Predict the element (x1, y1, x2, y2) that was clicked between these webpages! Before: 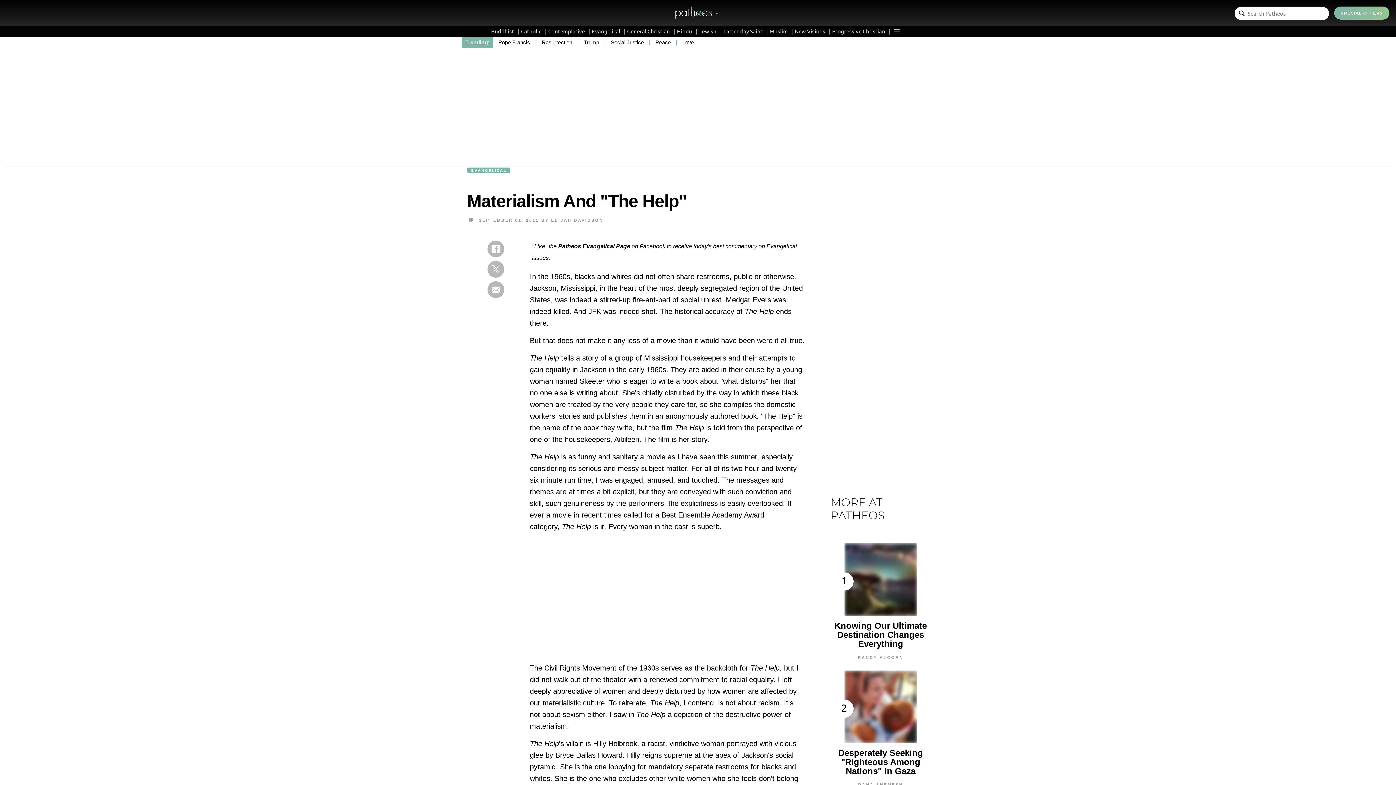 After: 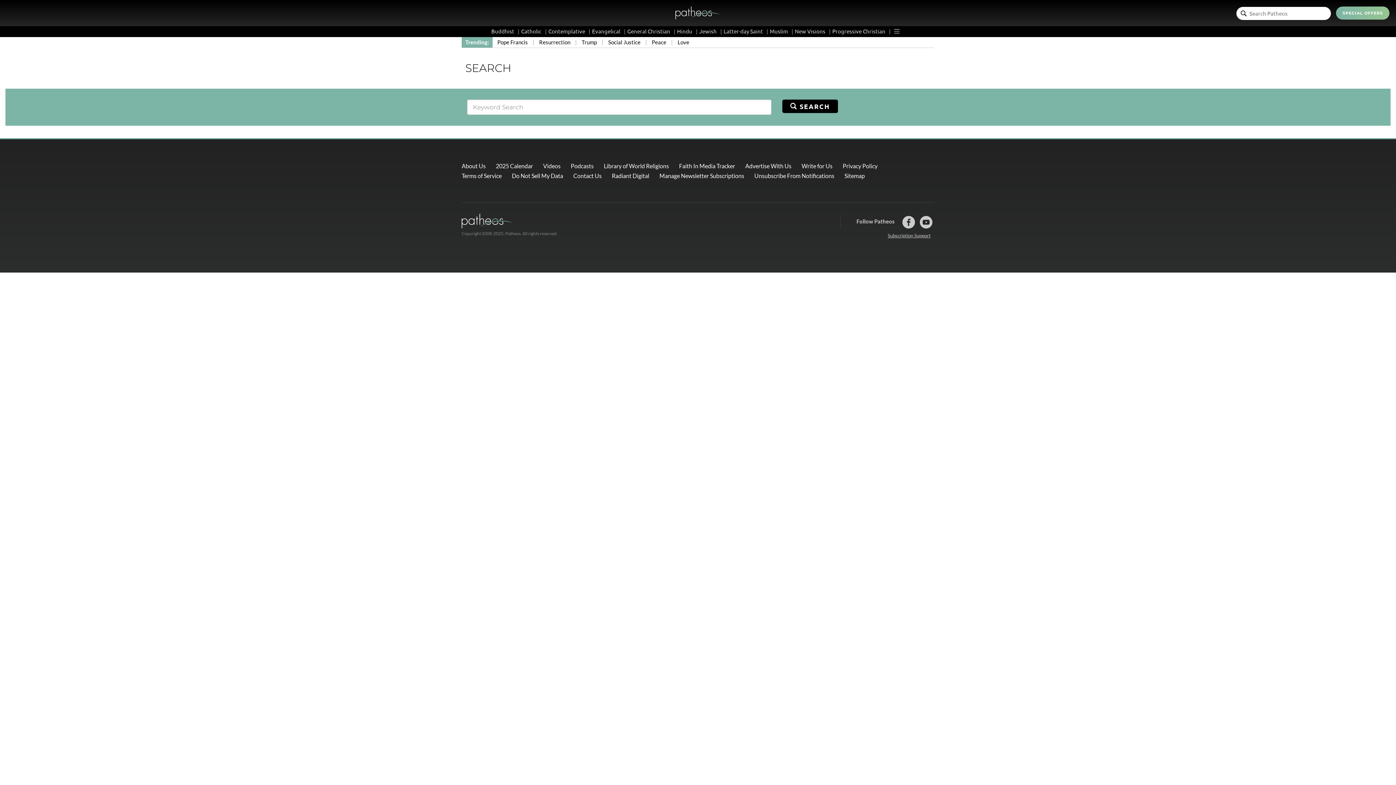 Action: bbox: (1239, 10, 1245, 17)